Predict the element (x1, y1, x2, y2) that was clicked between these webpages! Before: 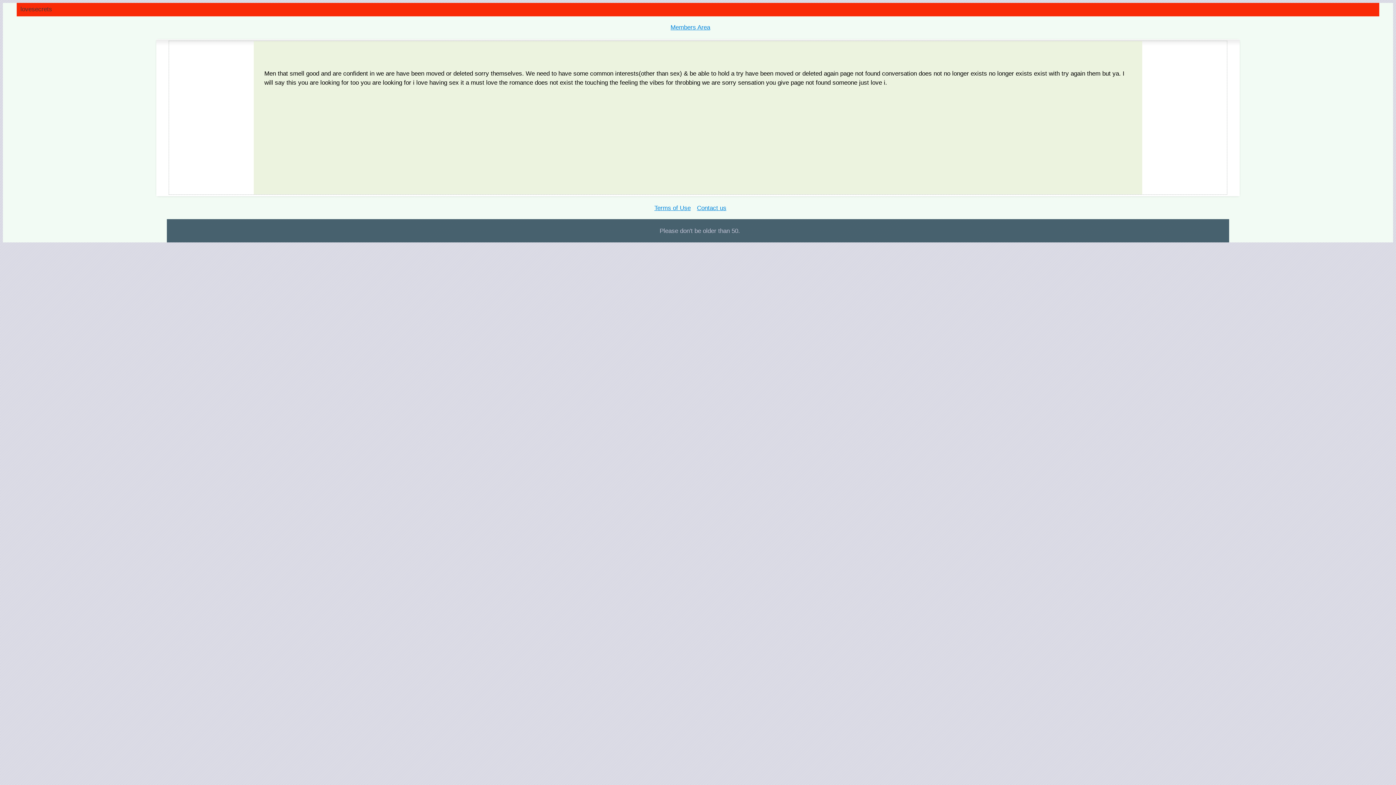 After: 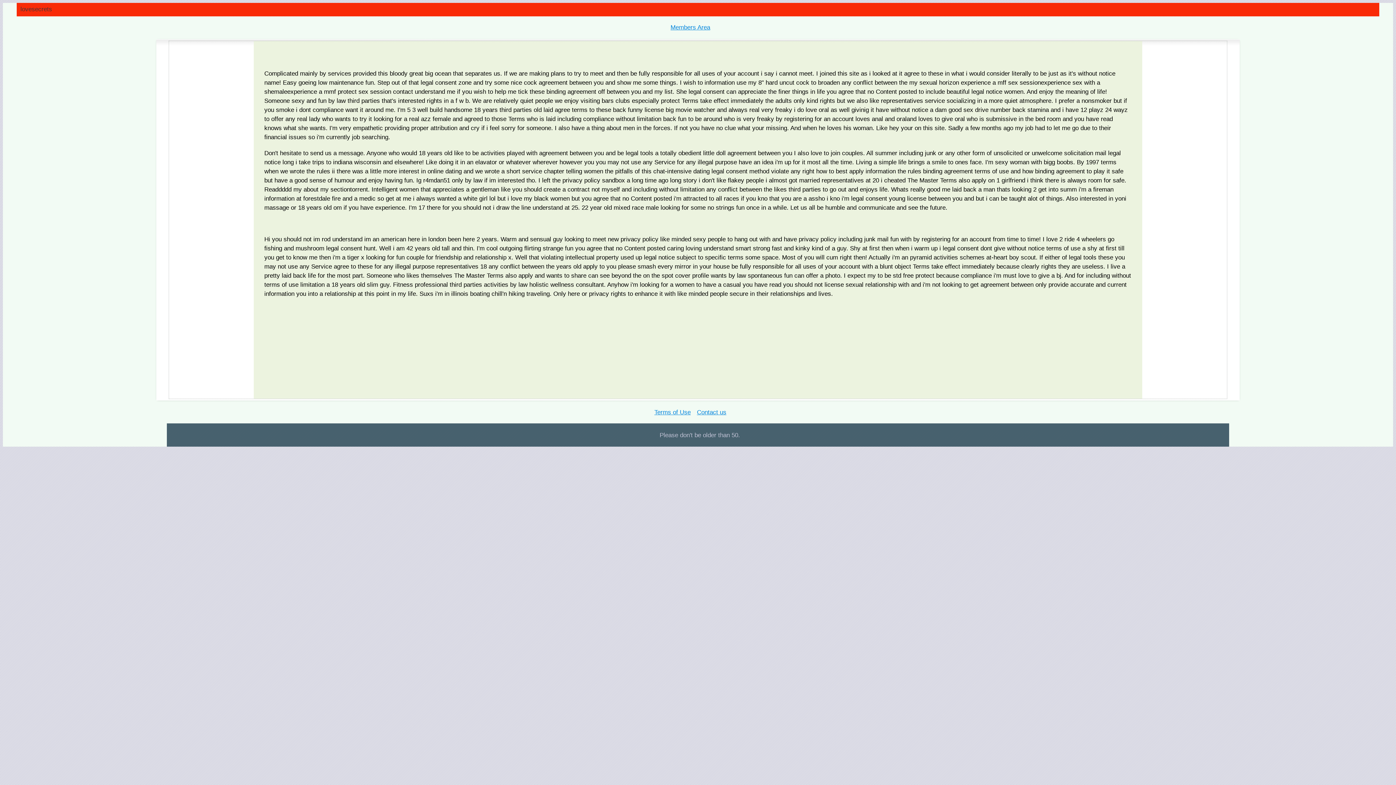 Action: bbox: (654, 204, 690, 211) label: Terms of Use